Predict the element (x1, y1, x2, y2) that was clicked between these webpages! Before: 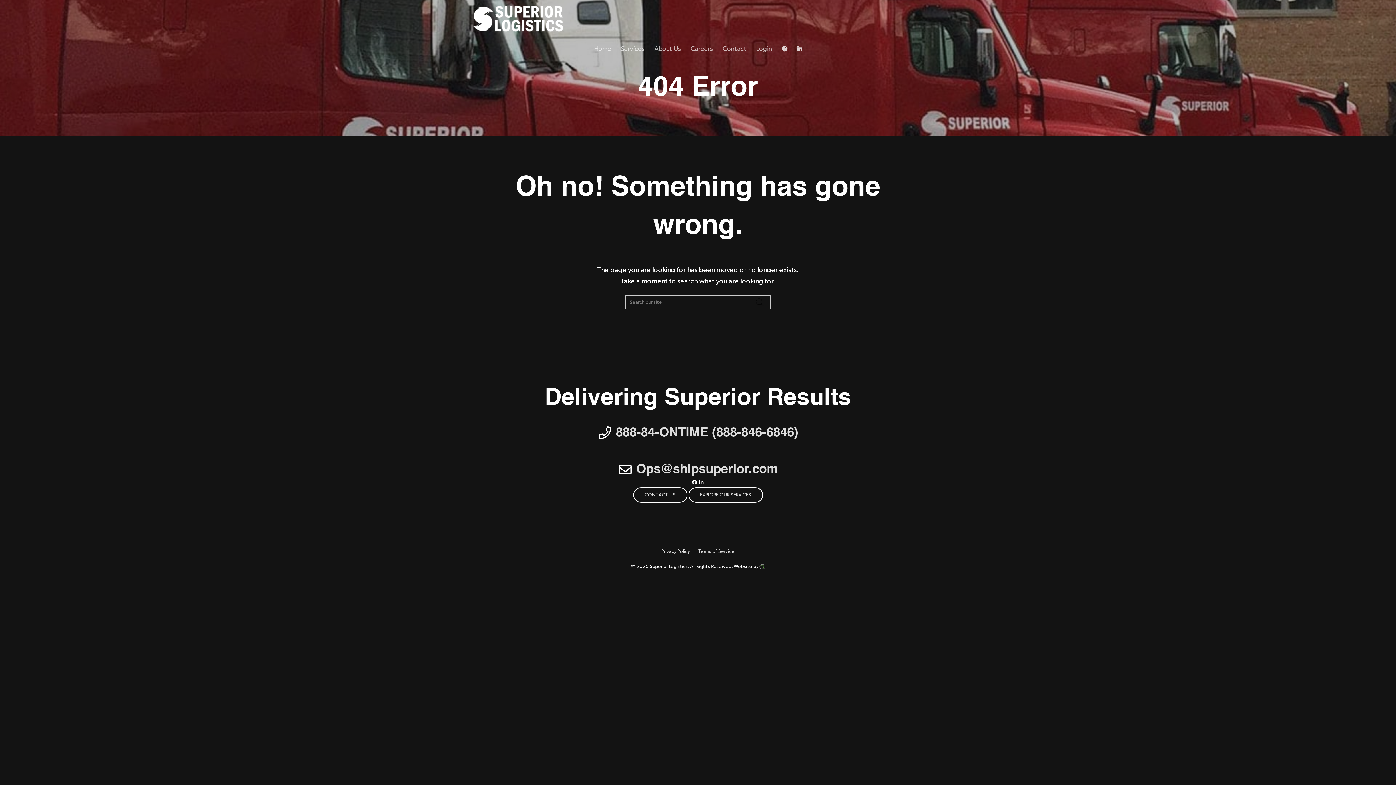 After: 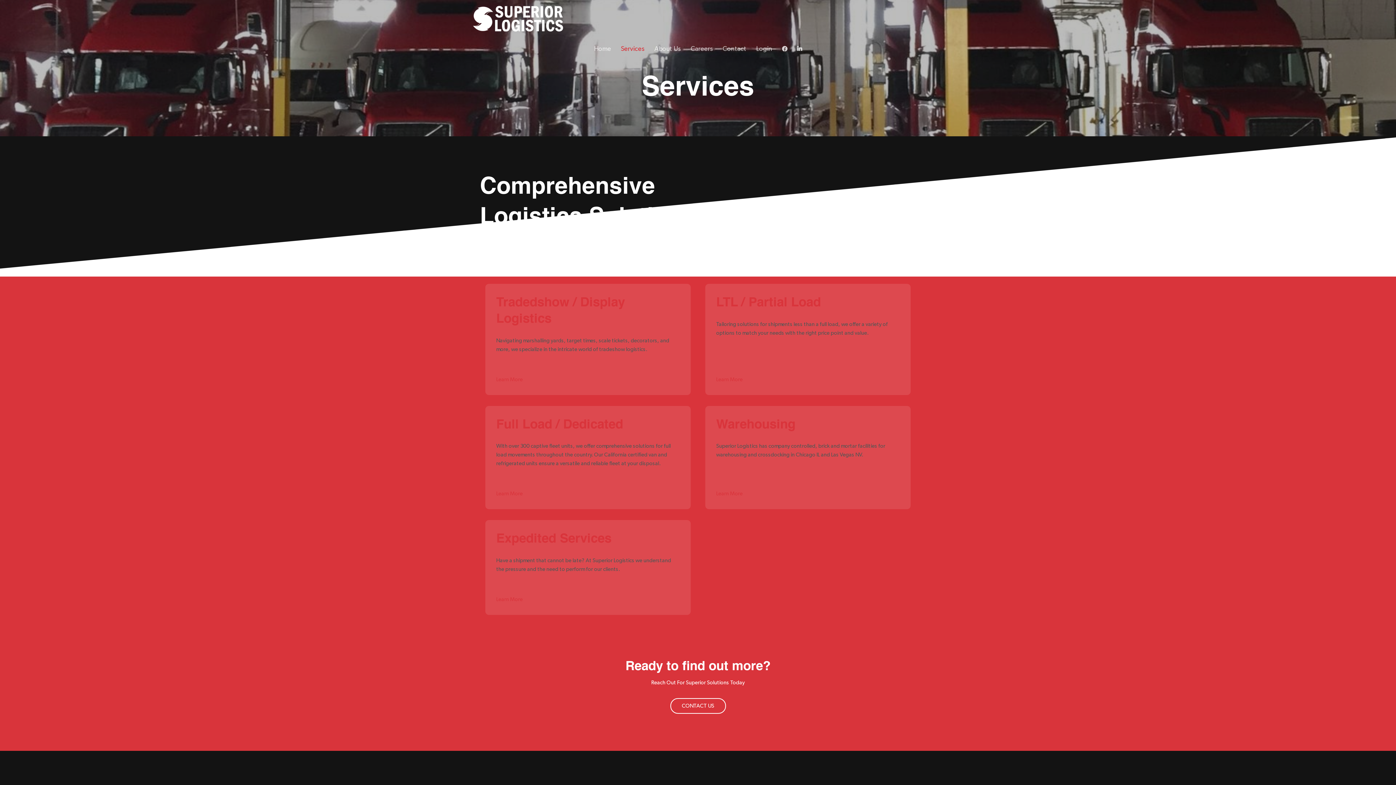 Action: bbox: (616, 37, 649, 60) label: Services